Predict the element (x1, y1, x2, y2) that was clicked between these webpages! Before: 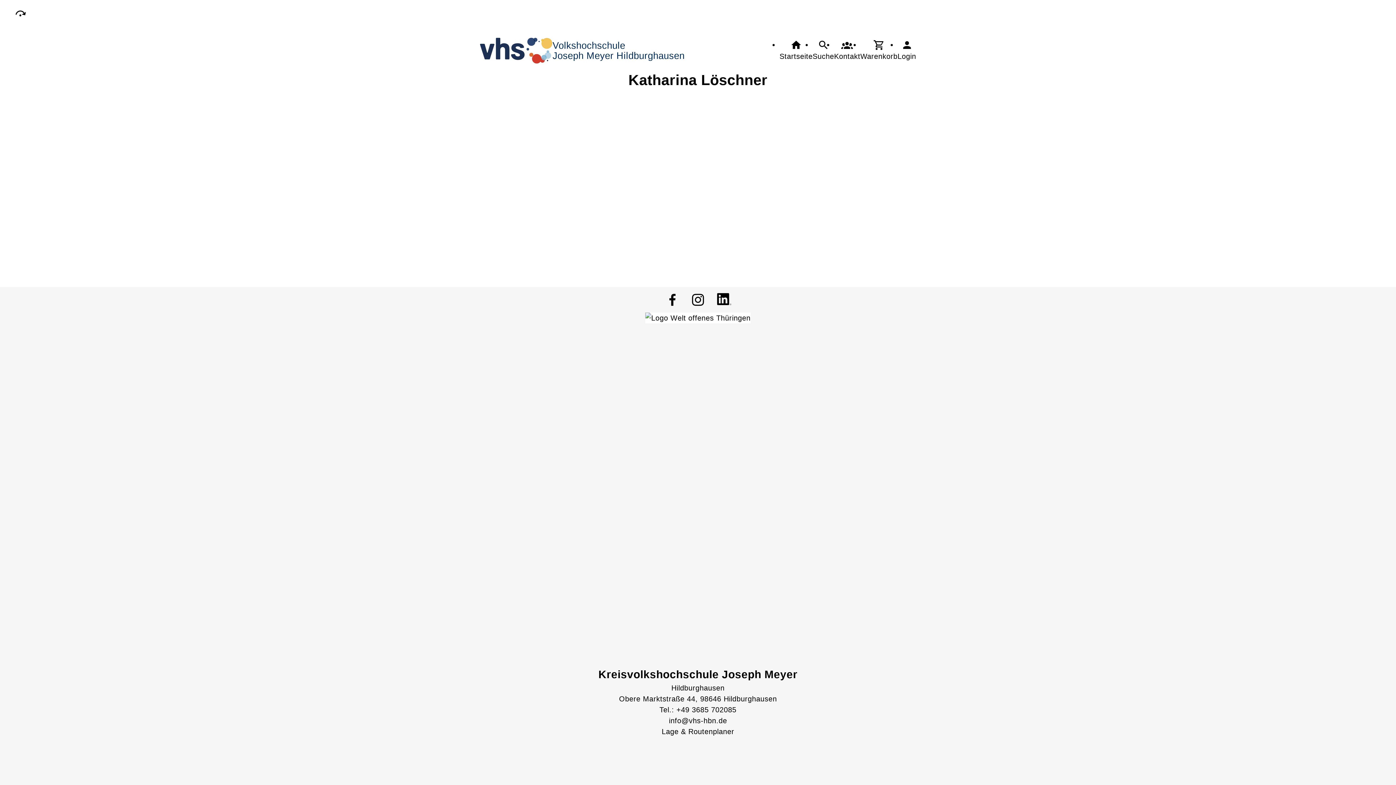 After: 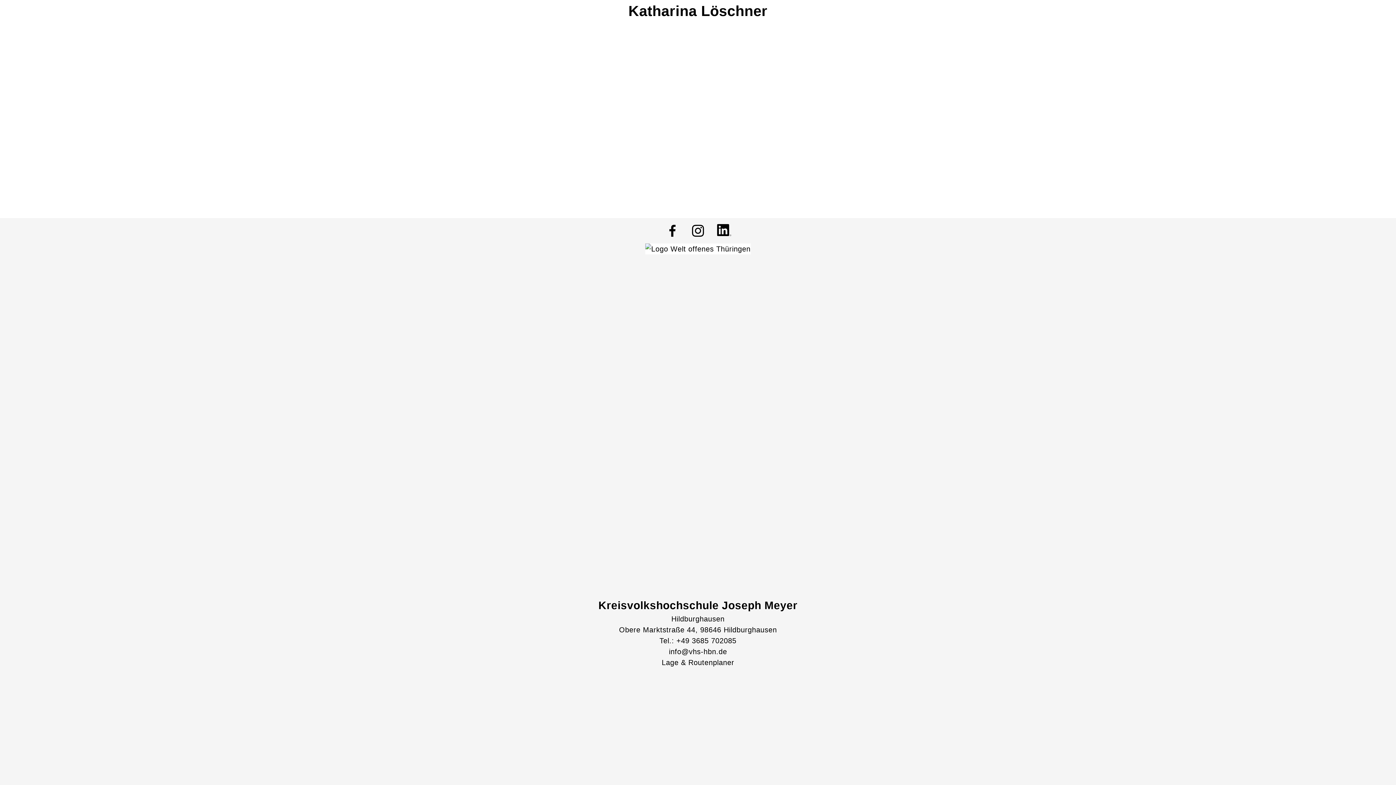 Action: bbox: (14, 7, 26, 19)